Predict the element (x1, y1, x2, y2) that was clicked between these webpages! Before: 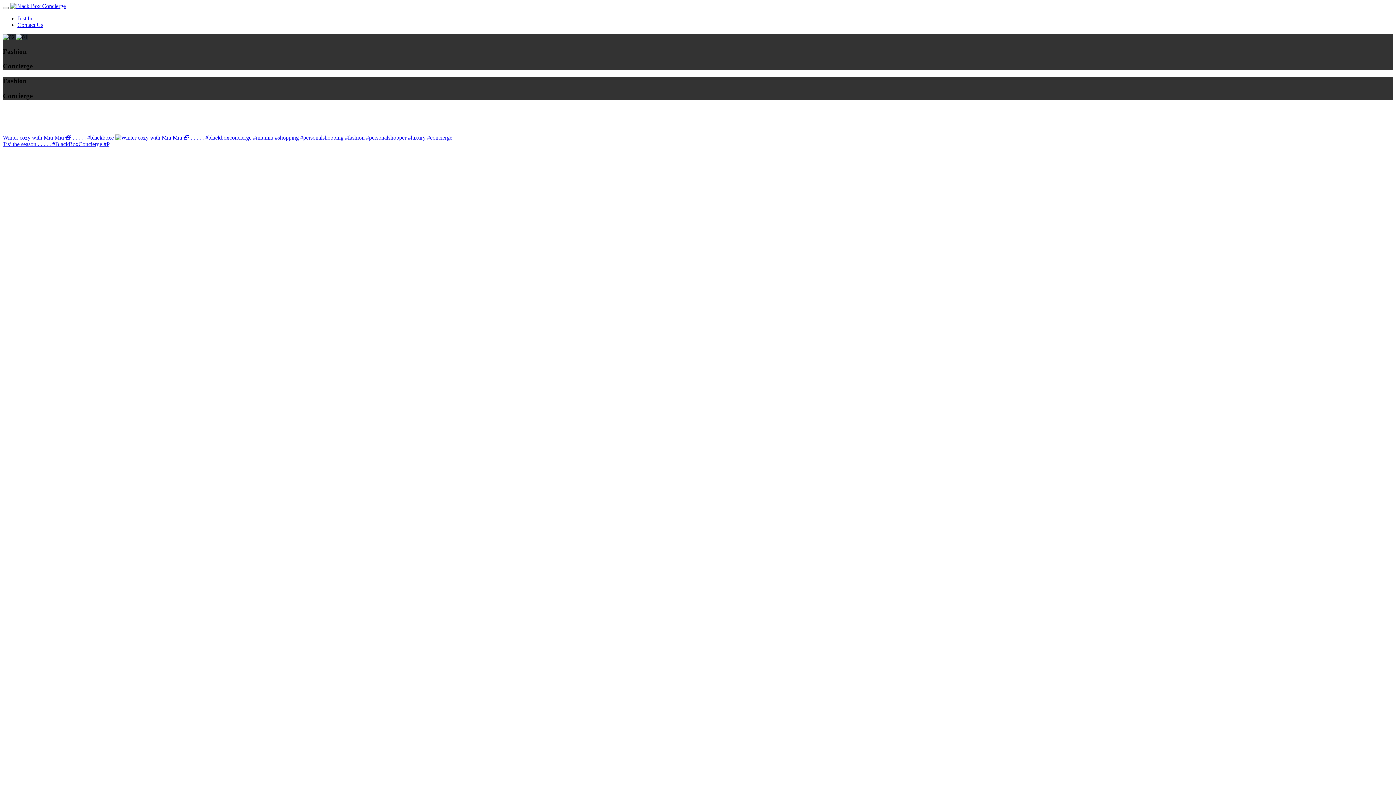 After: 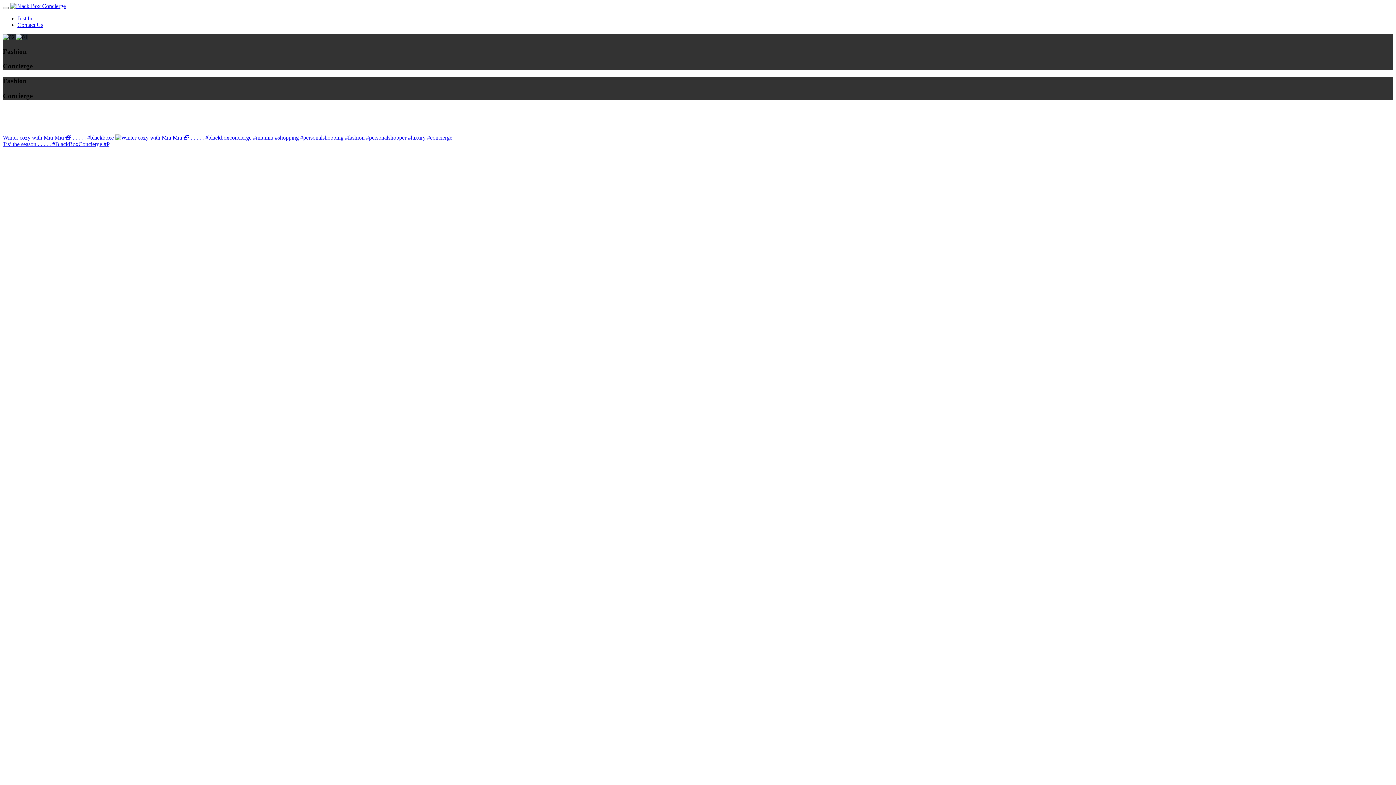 Action: bbox: (2, 134, 452, 140) label: Winter cozy with Miu Miu 🧸 . . . . . #blackboxc 